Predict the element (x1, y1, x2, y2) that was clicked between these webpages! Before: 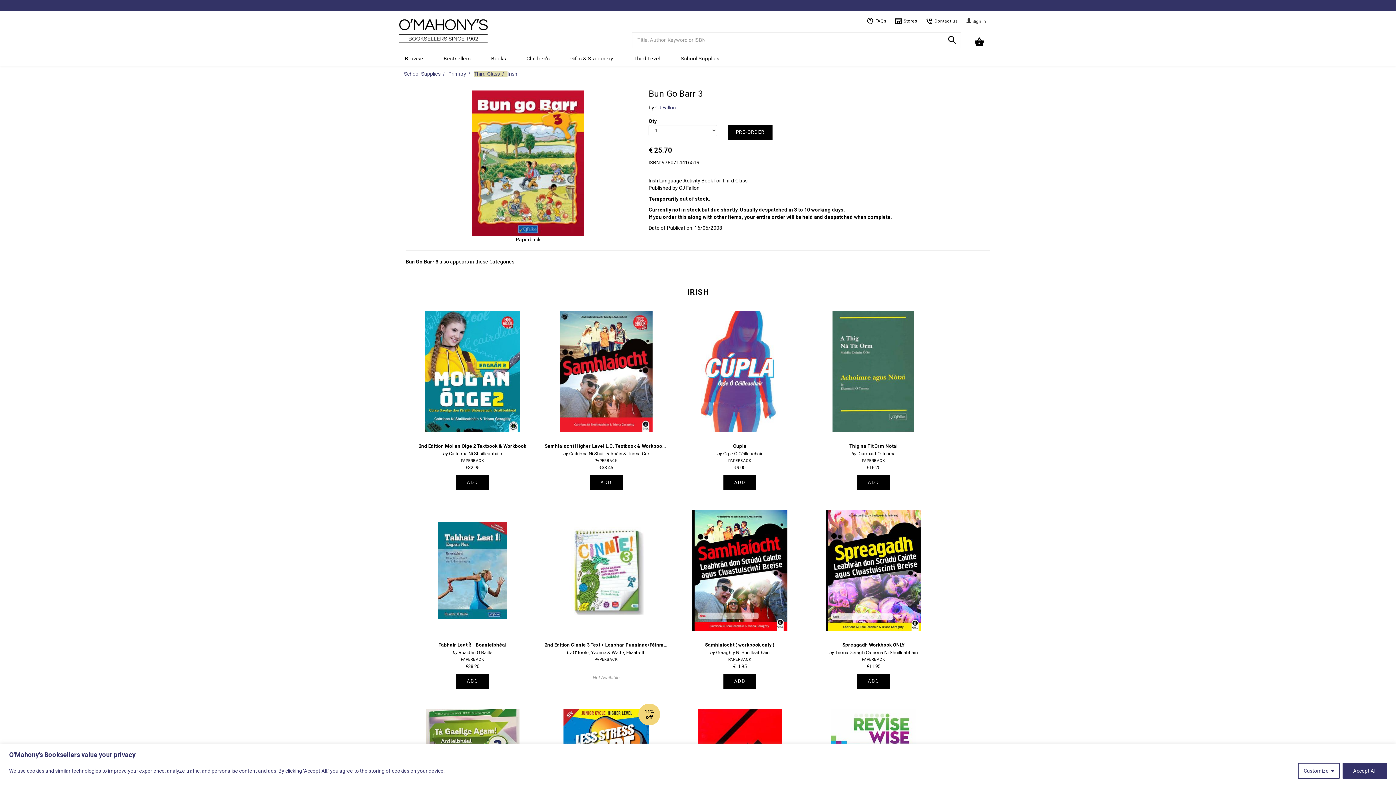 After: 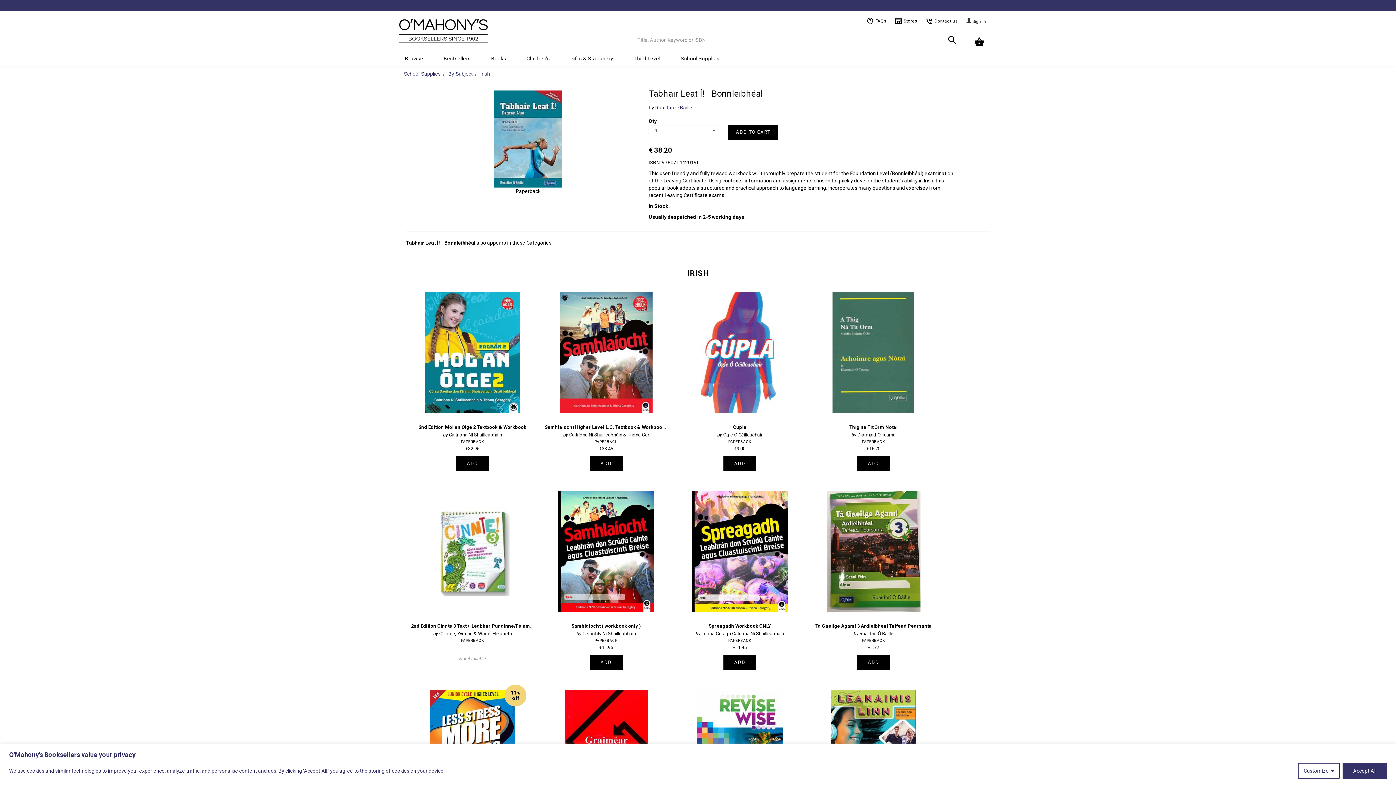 Action: bbox: (411, 499, 534, 669) label: Tabhair Leat Í! - Bonnleibhéal
Ruaidhri O Baille
PAPERBACK
€38.20